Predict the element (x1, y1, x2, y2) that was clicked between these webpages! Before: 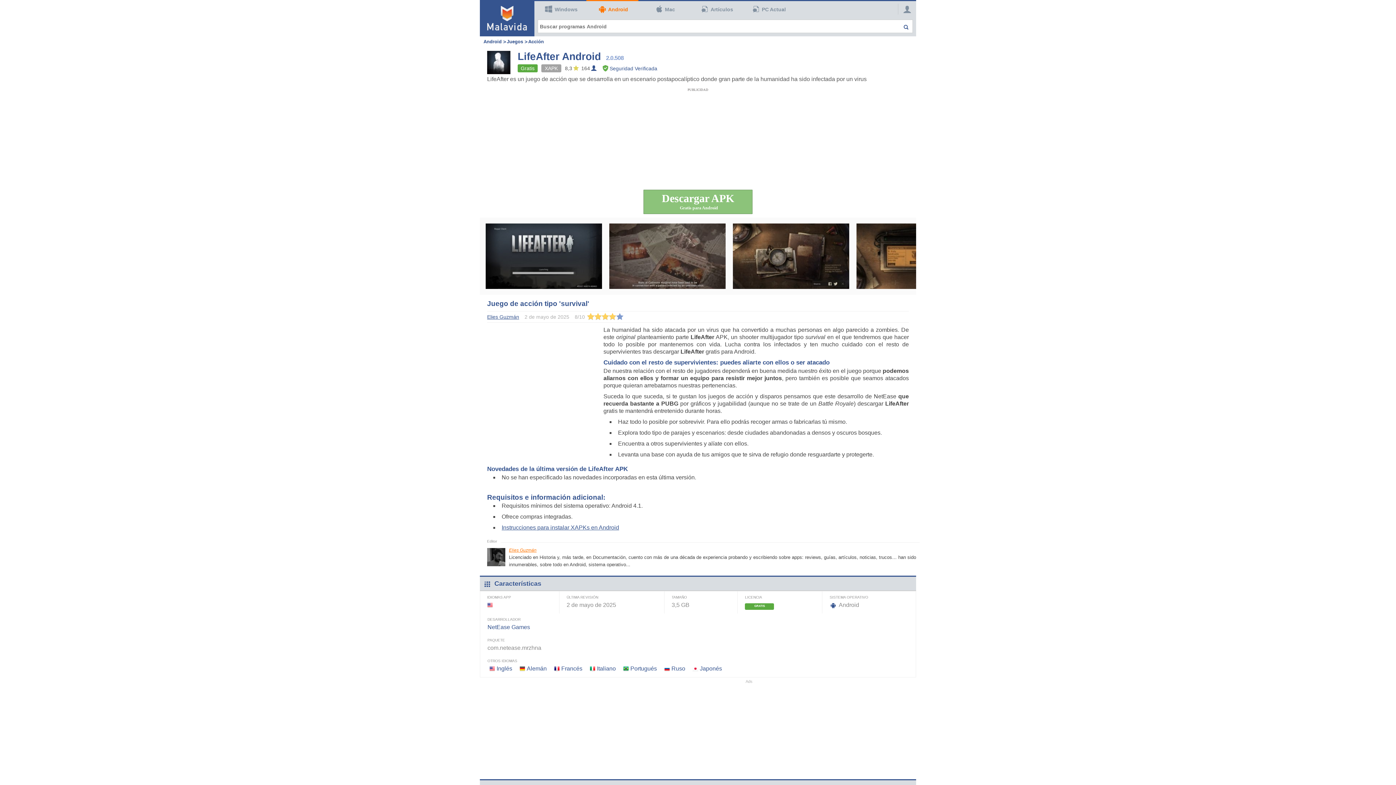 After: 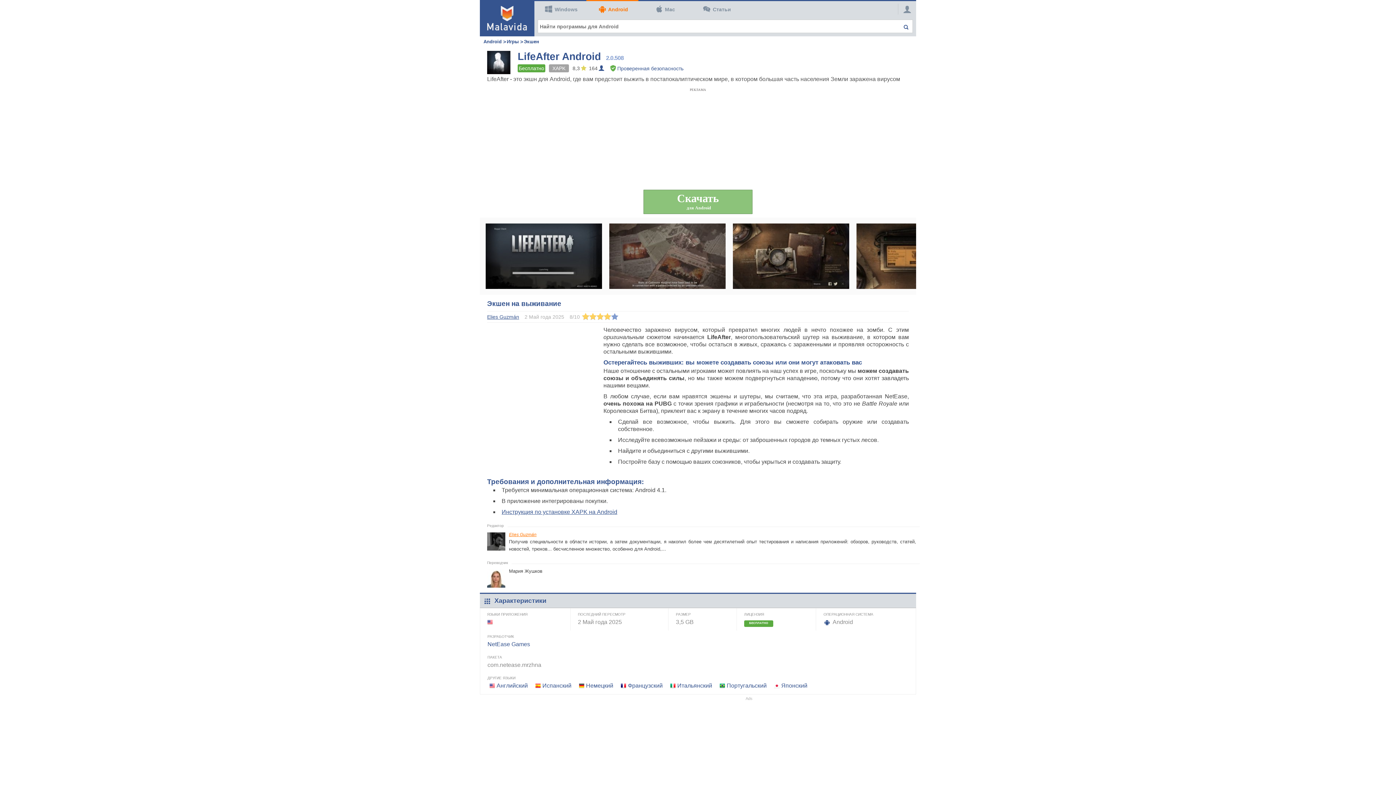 Action: bbox: (671, 665, 685, 672) label: Ruso